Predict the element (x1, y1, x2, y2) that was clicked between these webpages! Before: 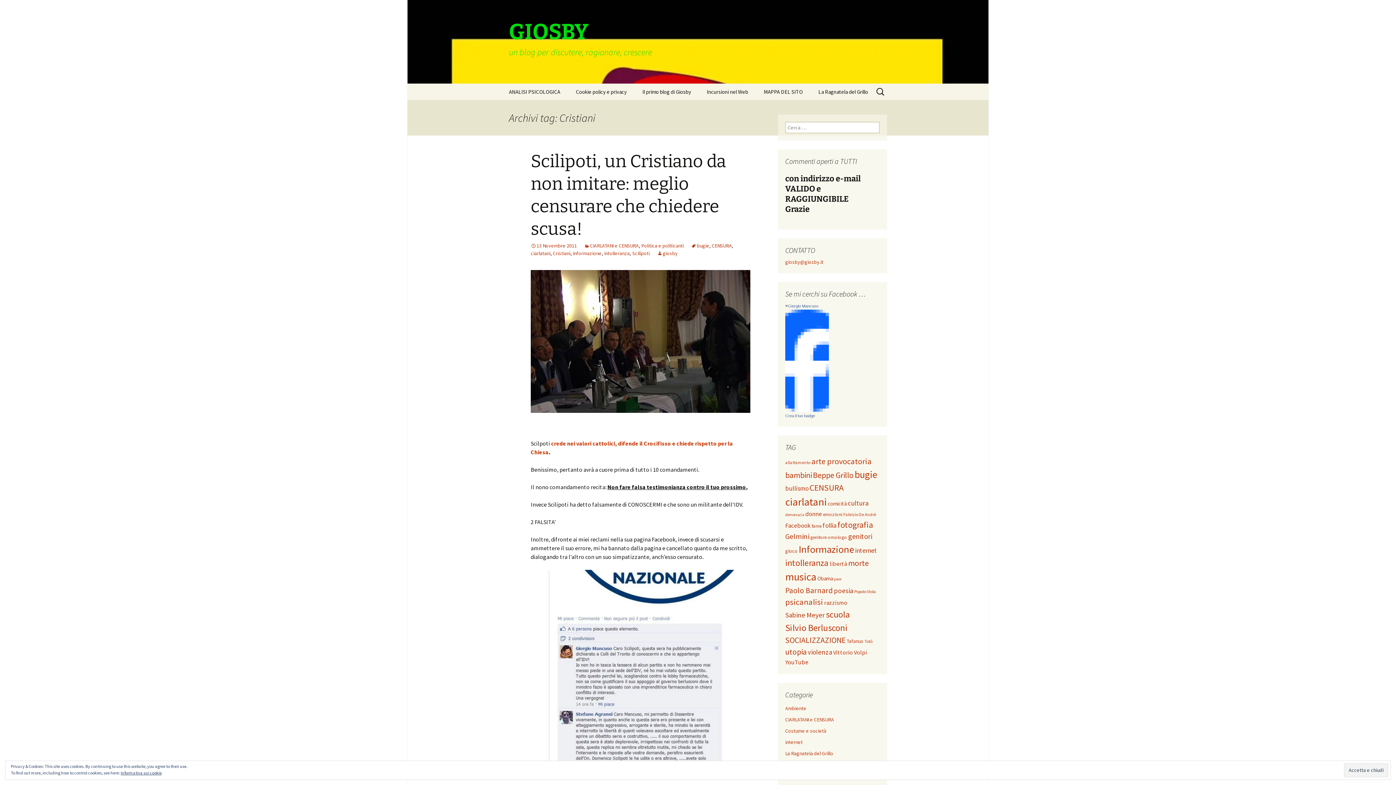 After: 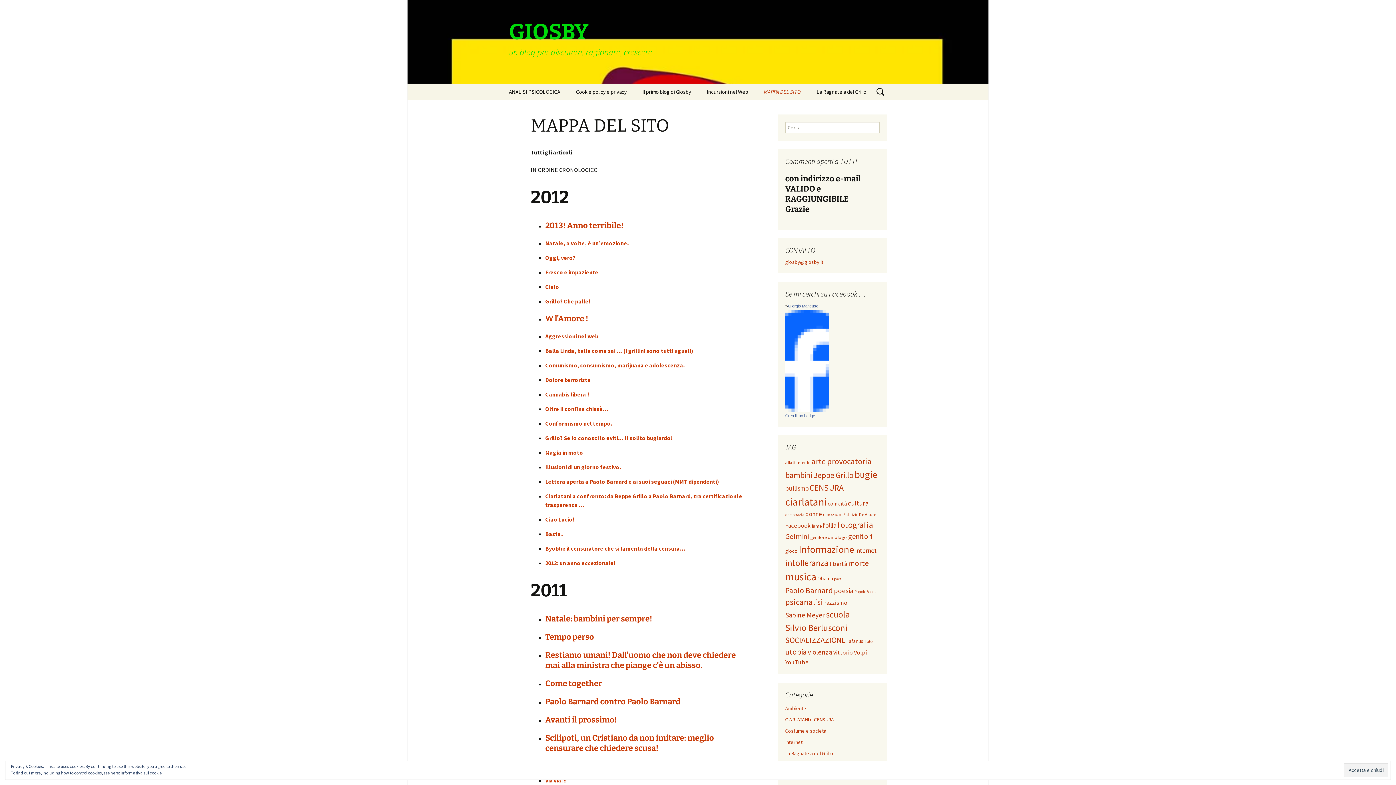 Action: label: MAPPA DEL SITO bbox: (756, 83, 810, 100)